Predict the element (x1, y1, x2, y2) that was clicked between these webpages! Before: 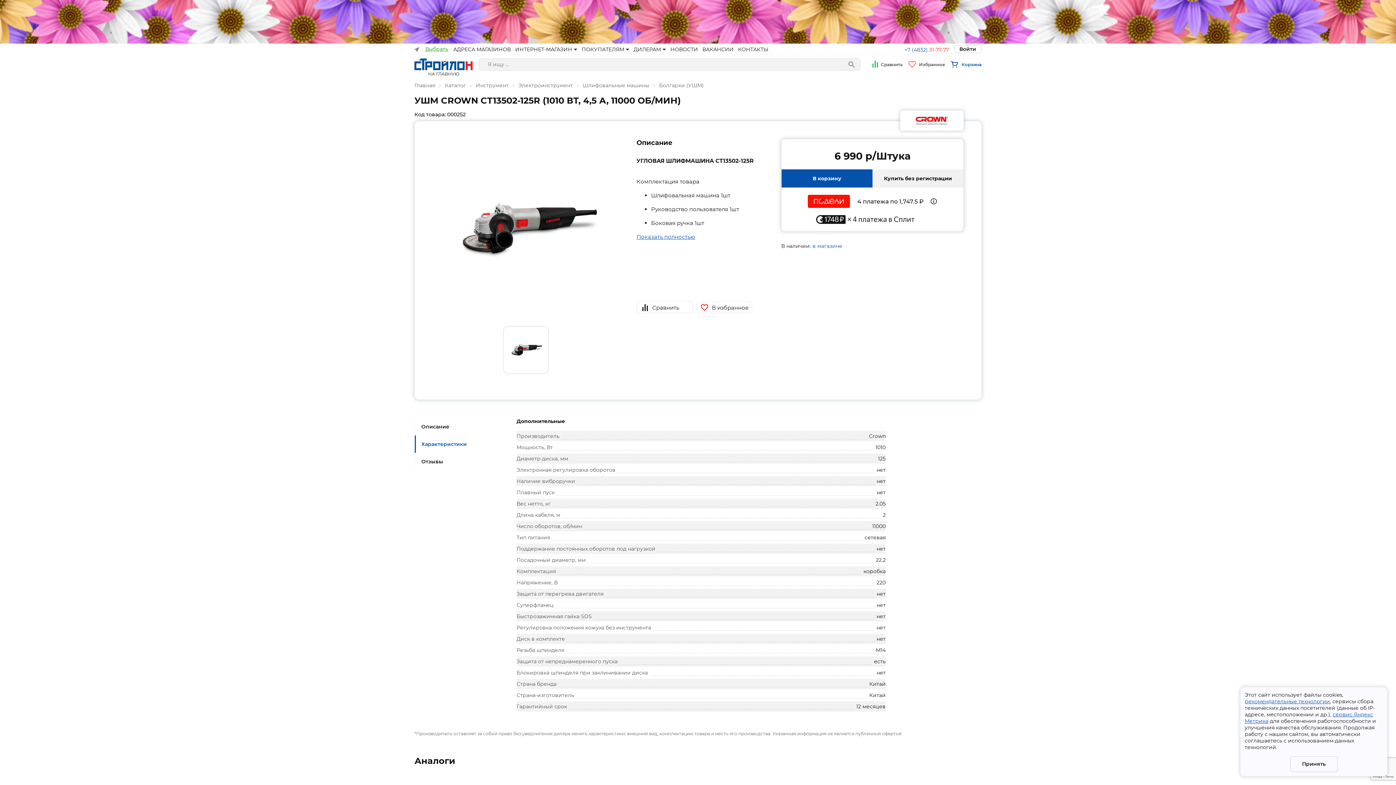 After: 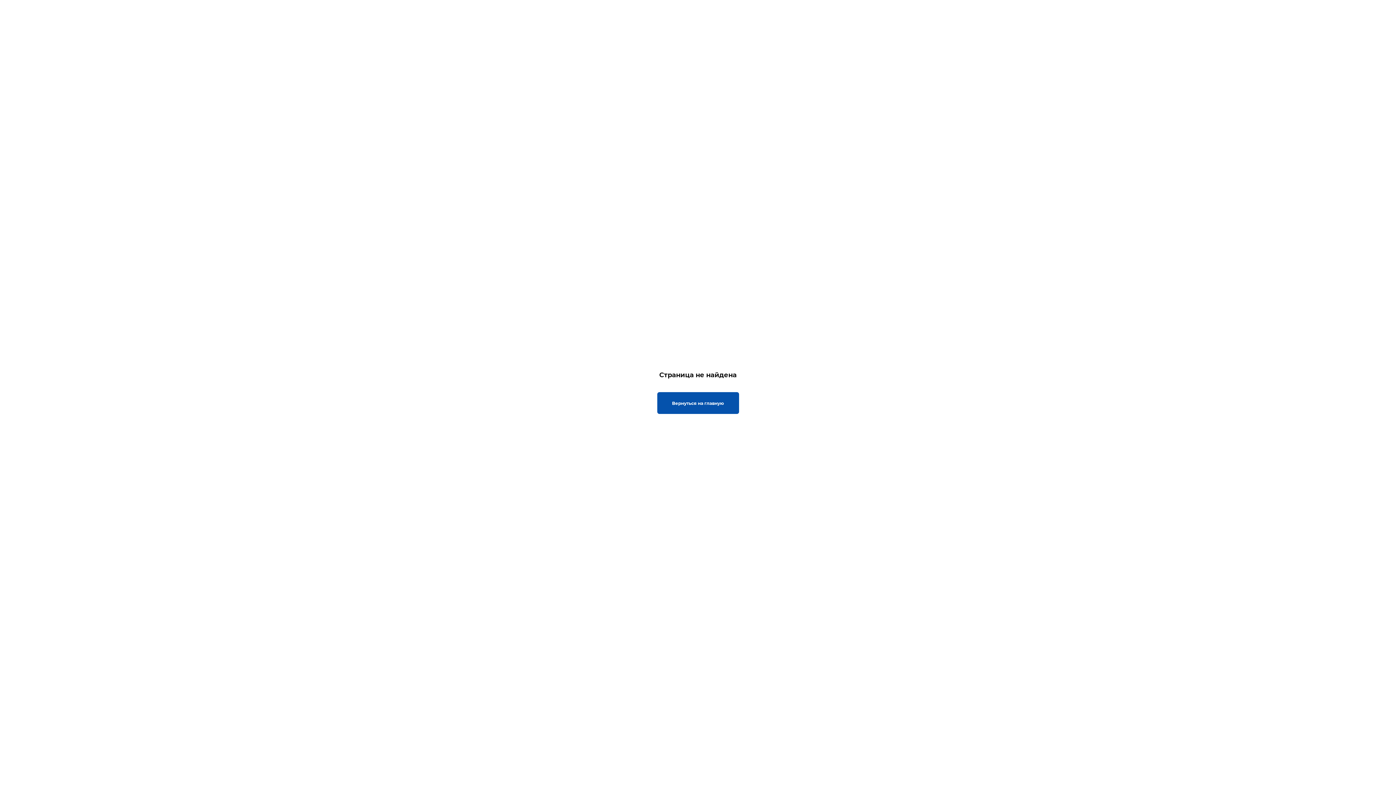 Action: label: Главная bbox: (414, 82, 435, 88)